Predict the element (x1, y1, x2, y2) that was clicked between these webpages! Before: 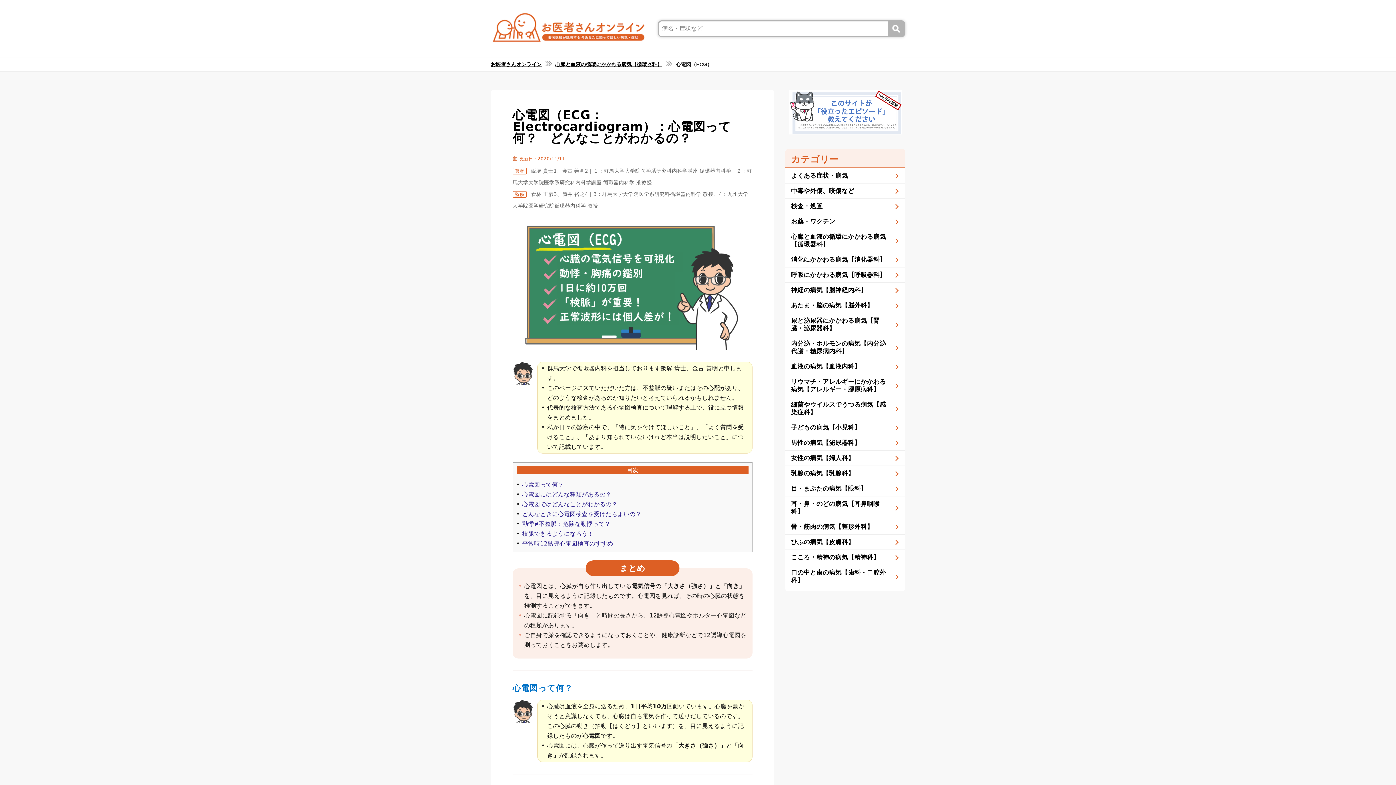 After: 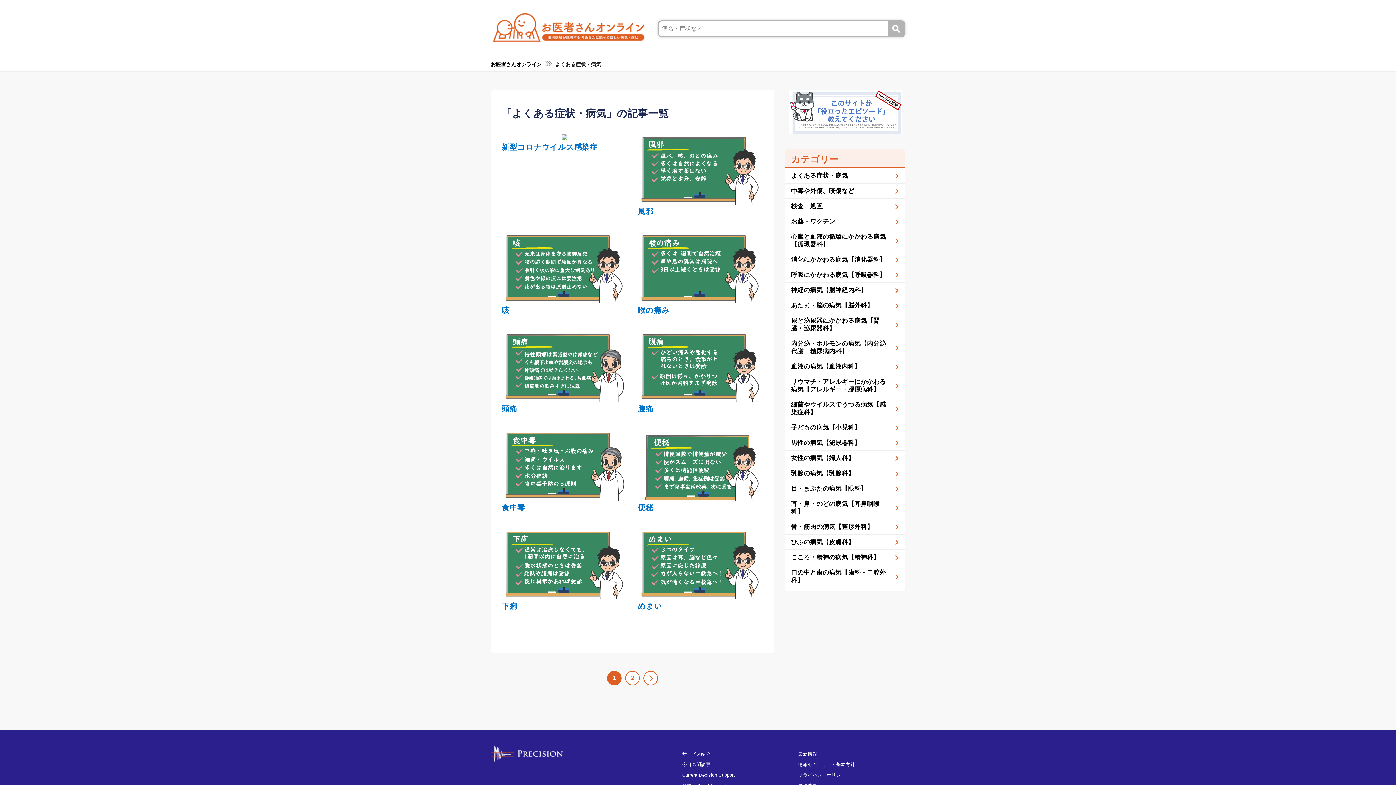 Action: bbox: (785, 168, 905, 183) label: よくある症状・病気